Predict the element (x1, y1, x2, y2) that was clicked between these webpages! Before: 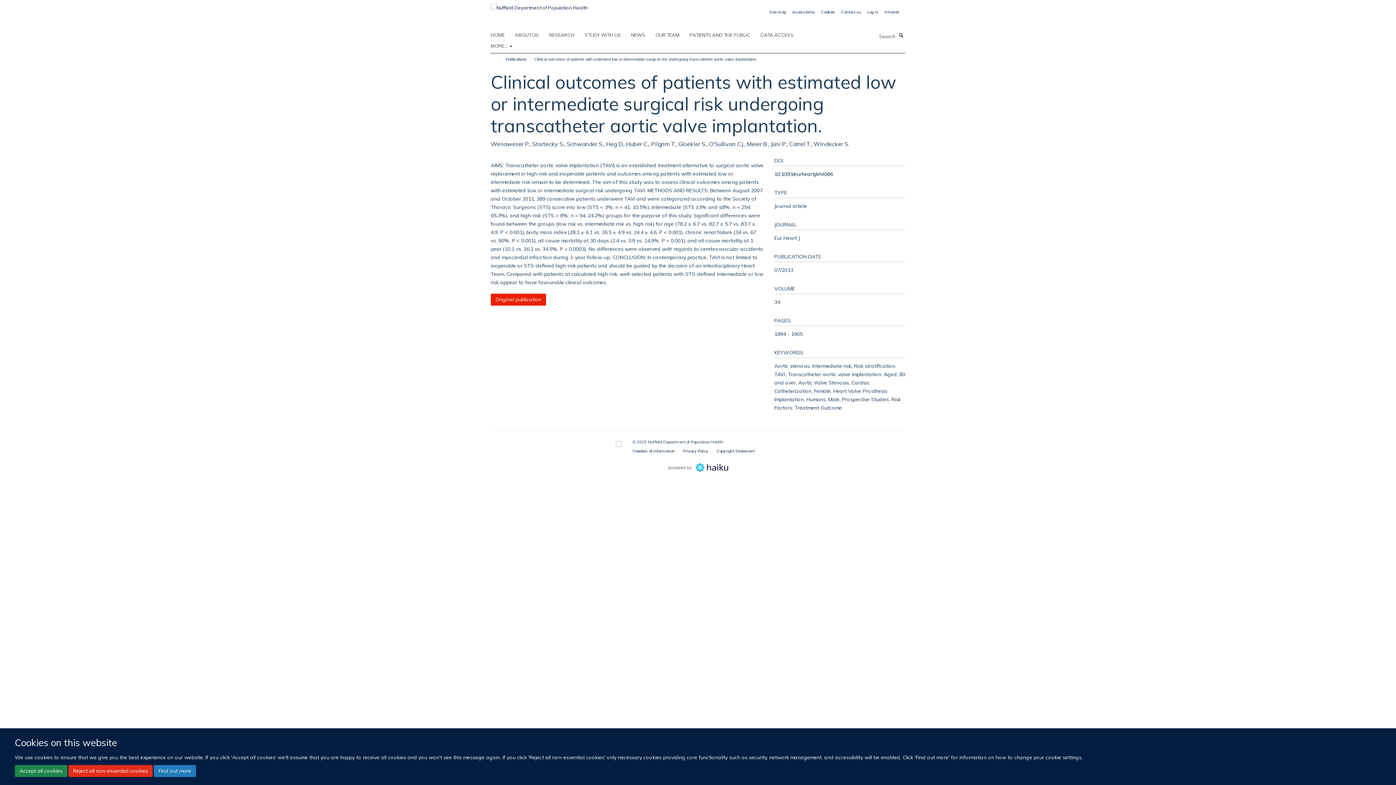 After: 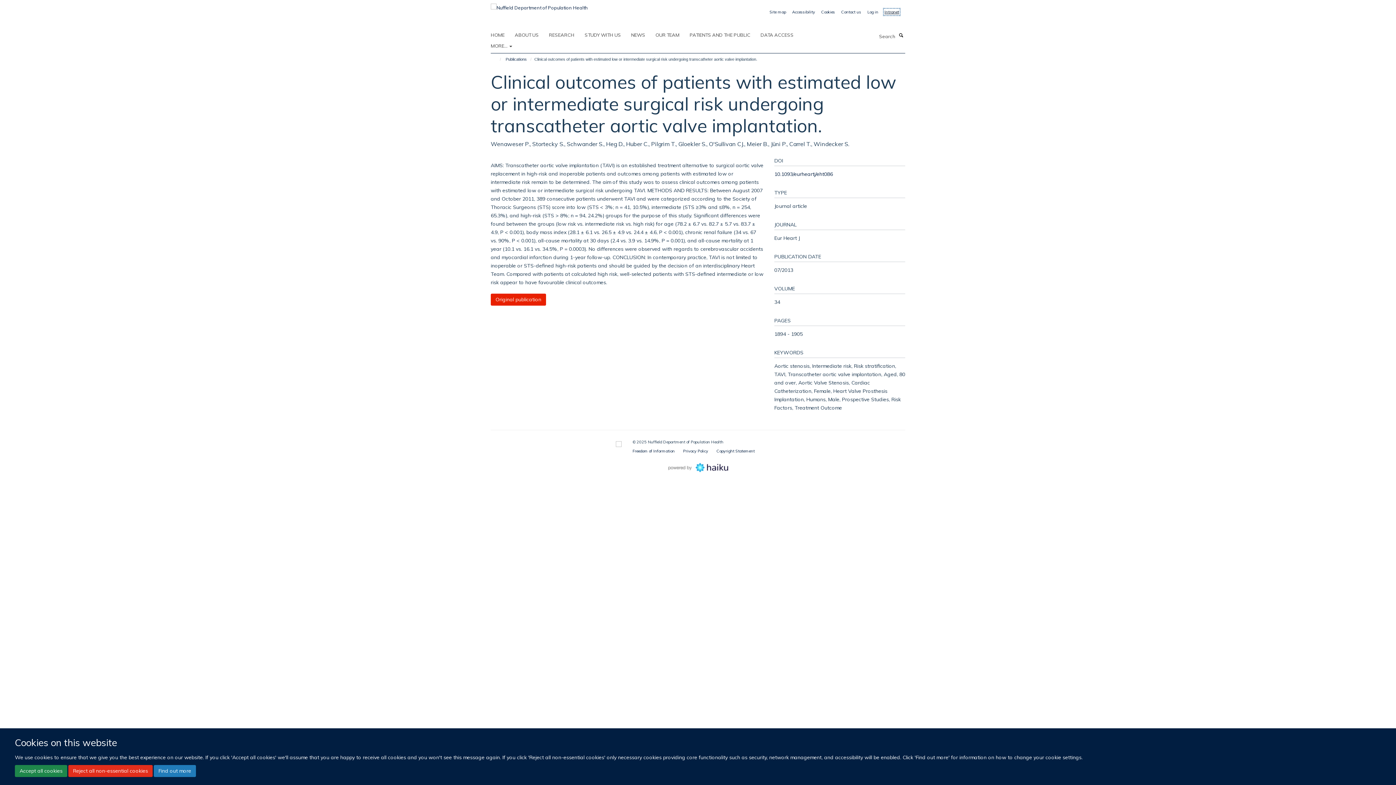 Action: label: Intranet bbox: (884, 9, 899, 14)